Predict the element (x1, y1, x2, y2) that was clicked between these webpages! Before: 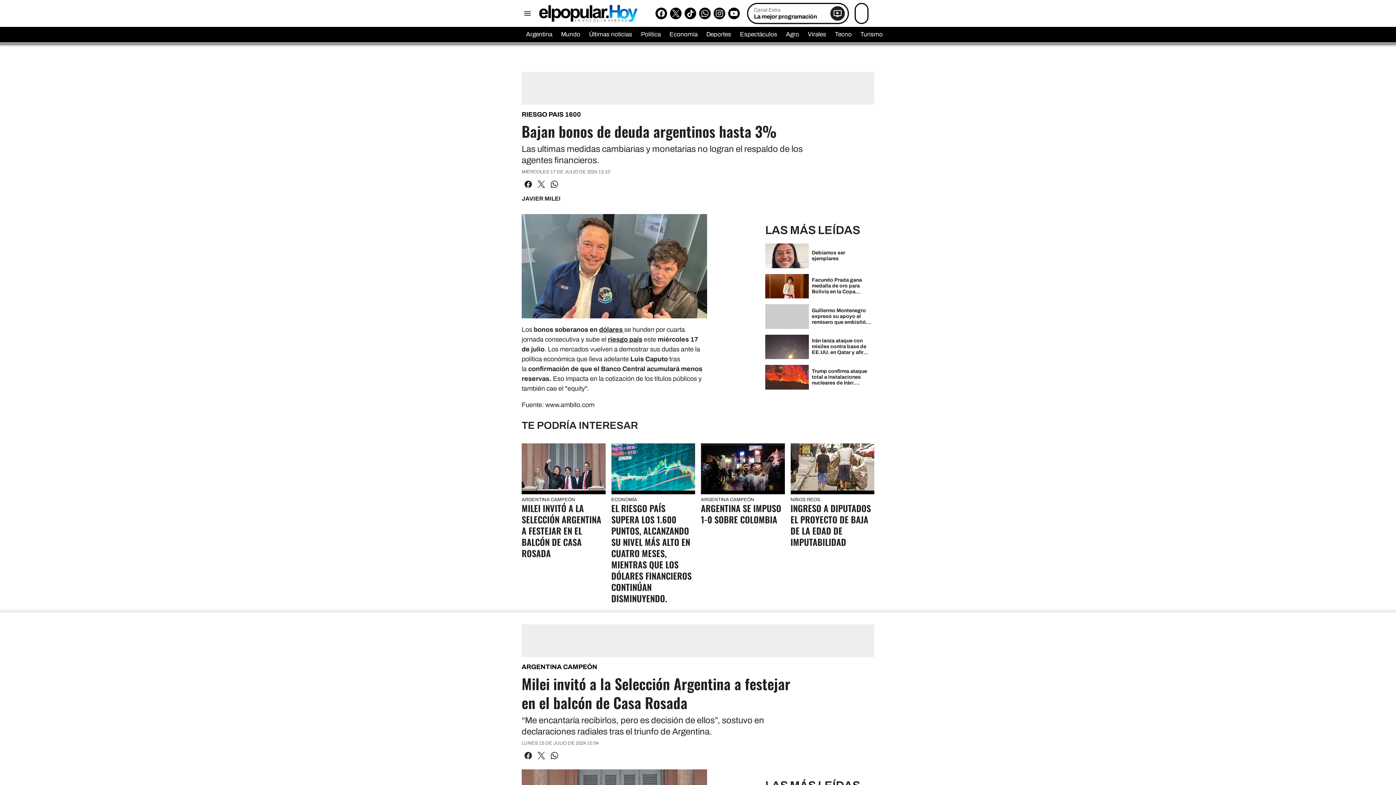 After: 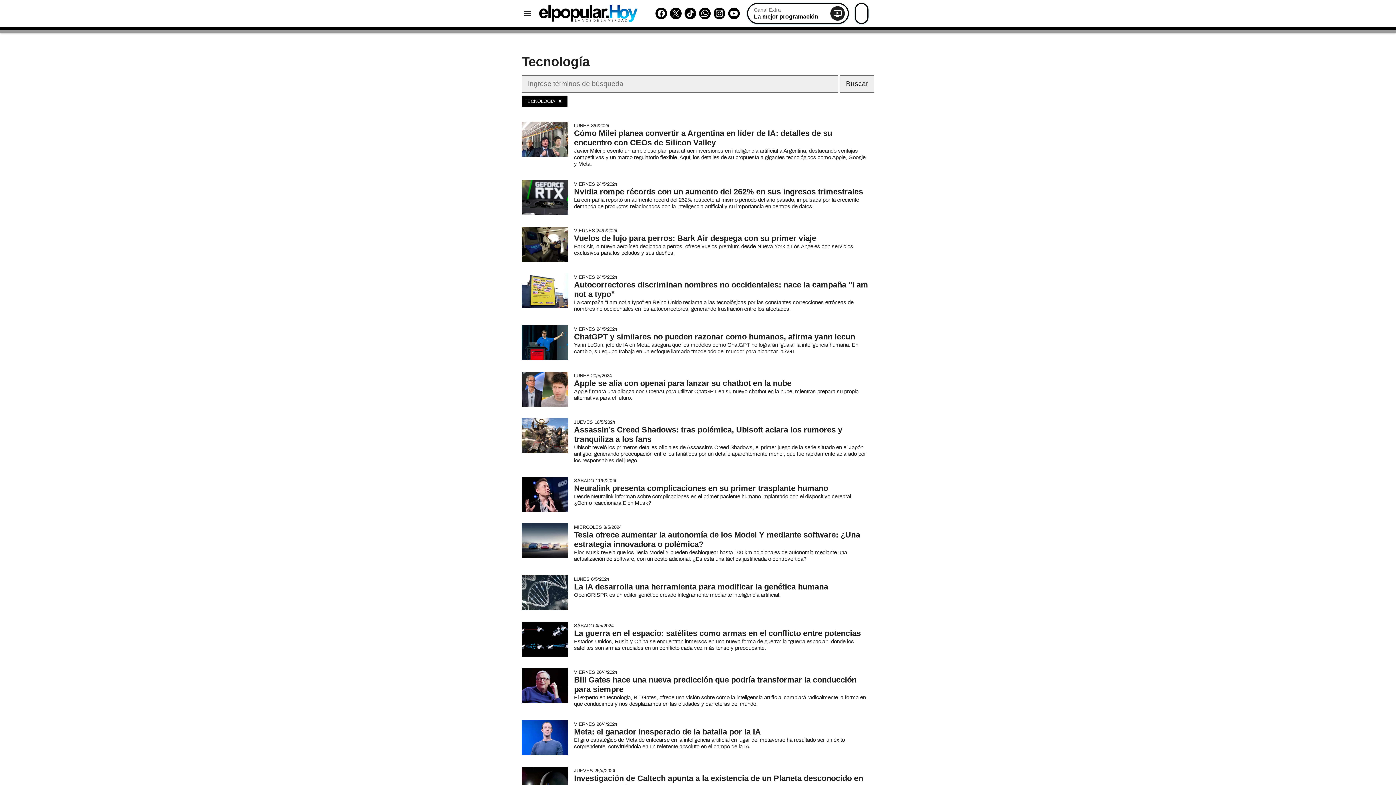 Action: label: Tecno bbox: (835, 28, 851, 40)